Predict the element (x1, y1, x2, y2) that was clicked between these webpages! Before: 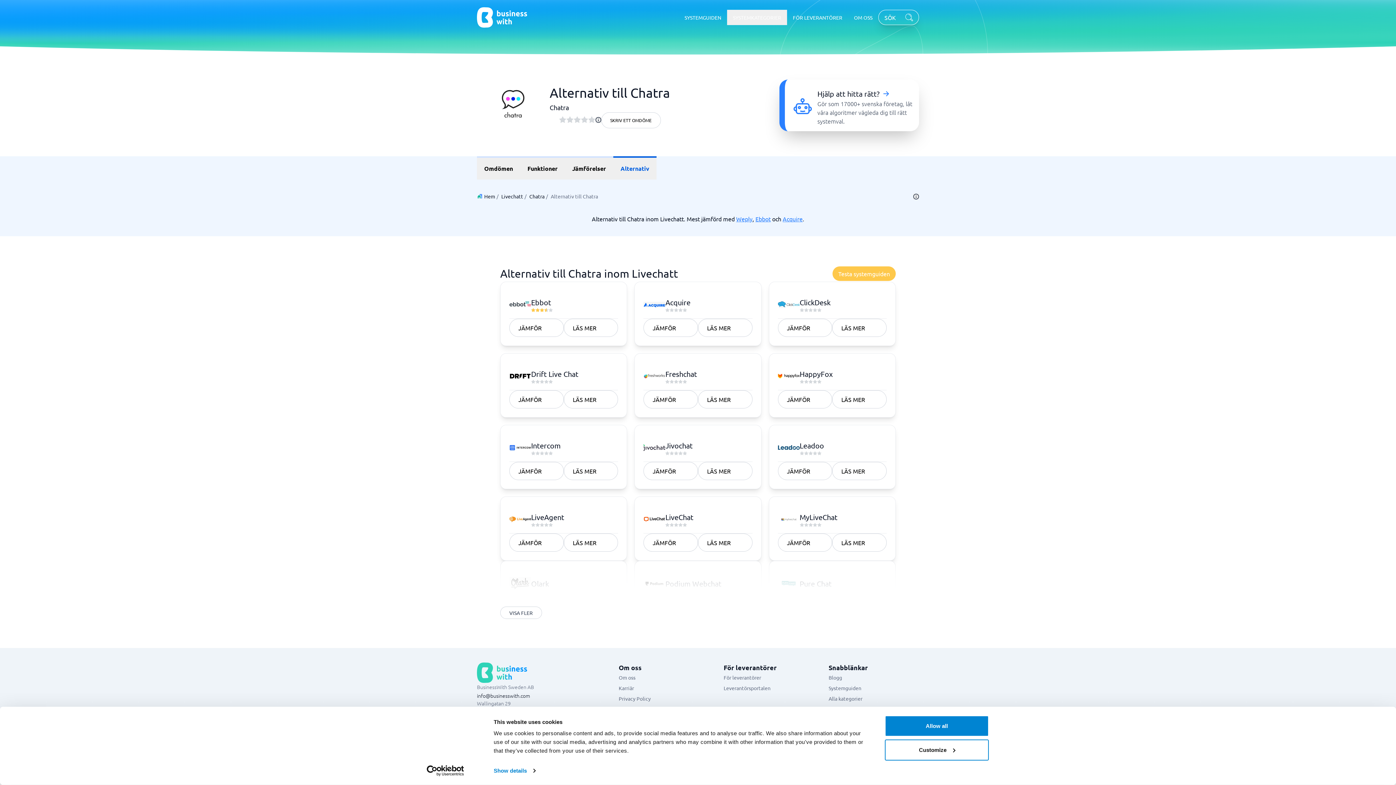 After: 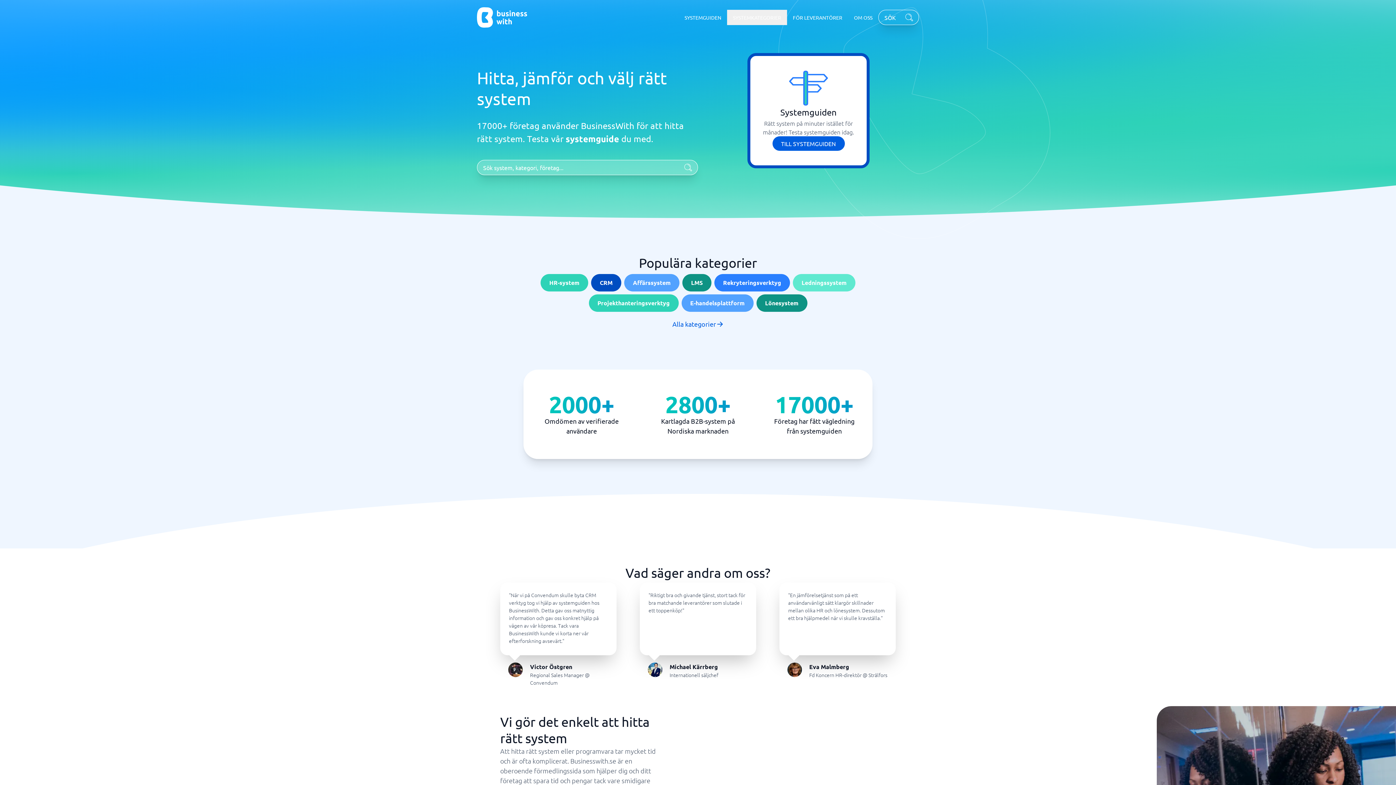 Action: bbox: (477, 662, 527, 683)